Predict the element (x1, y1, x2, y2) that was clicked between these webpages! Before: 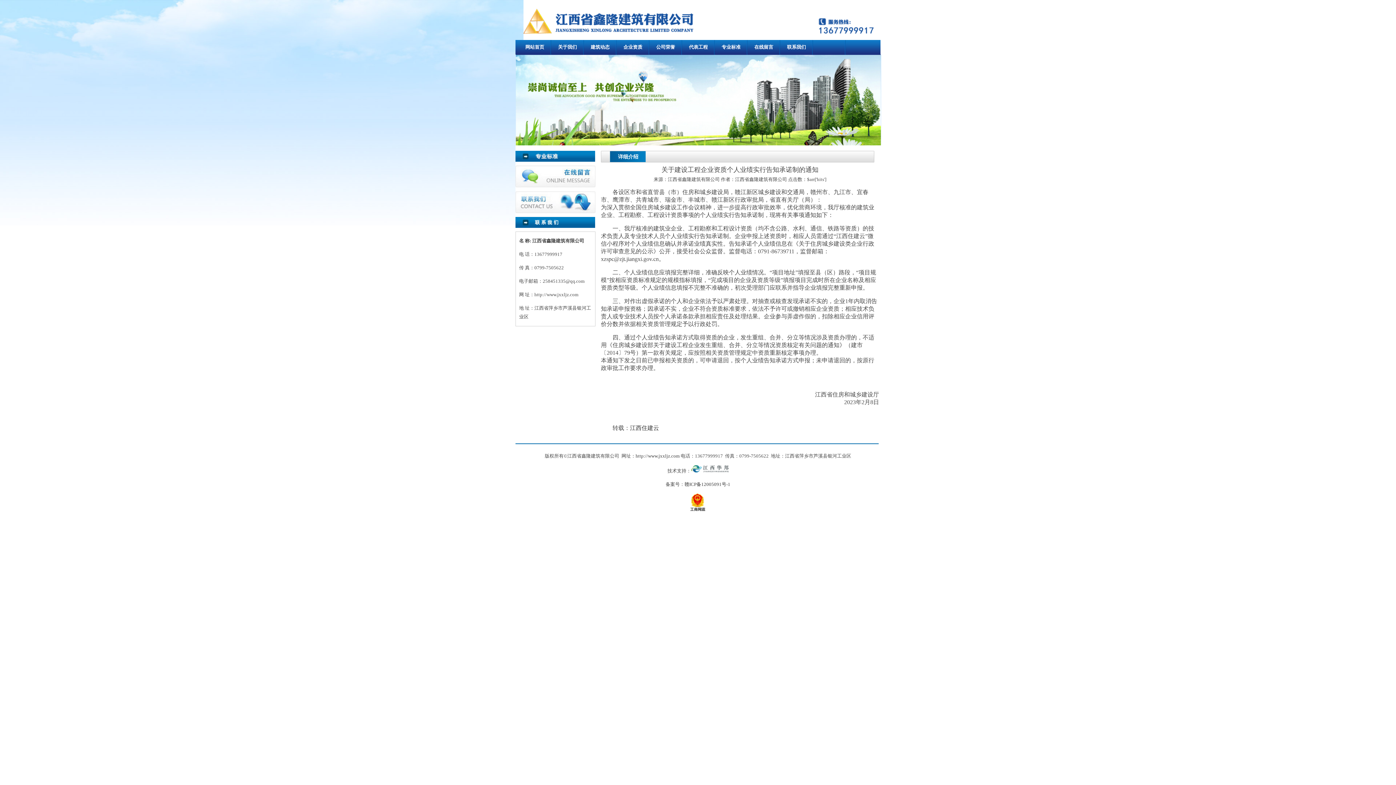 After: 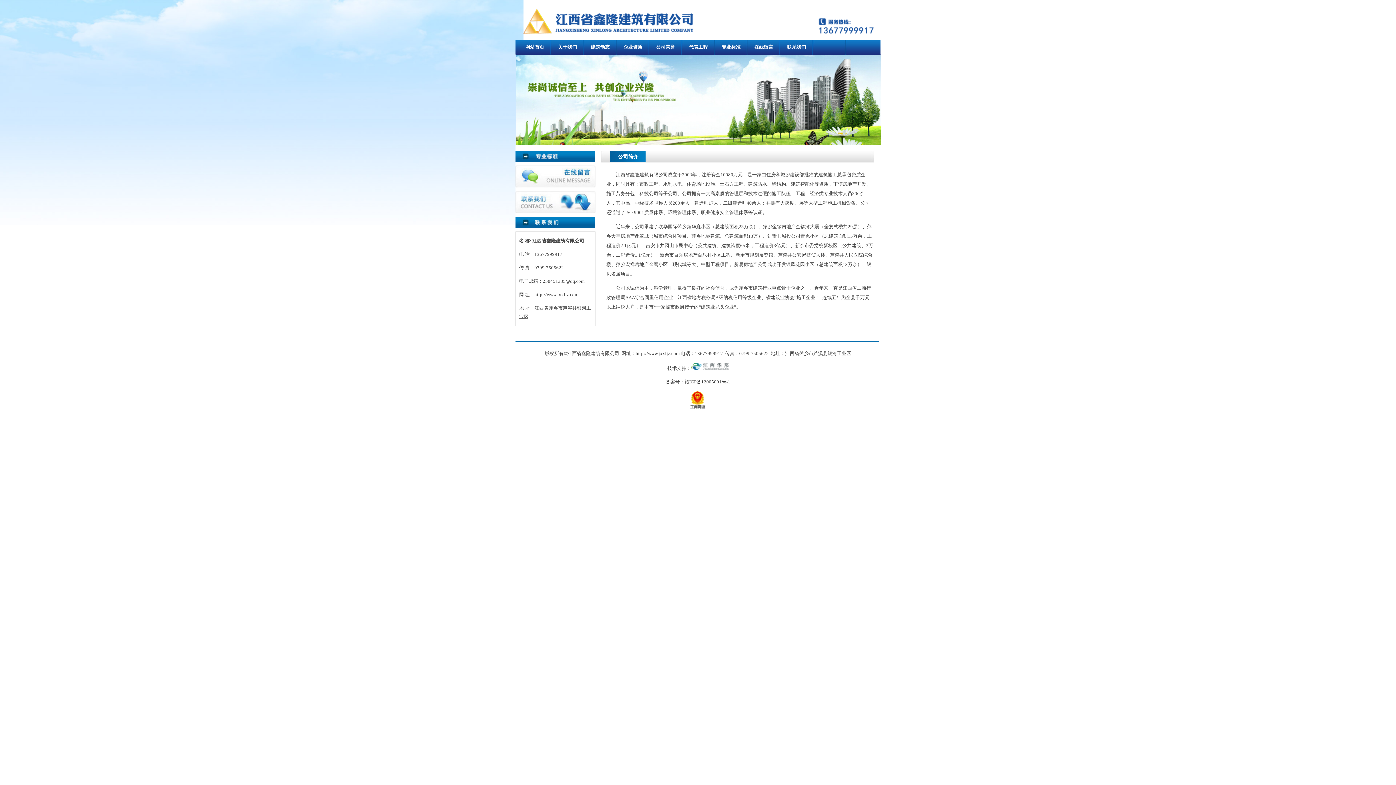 Action: label: 关于我们 bbox: (551, 40, 584, 54)